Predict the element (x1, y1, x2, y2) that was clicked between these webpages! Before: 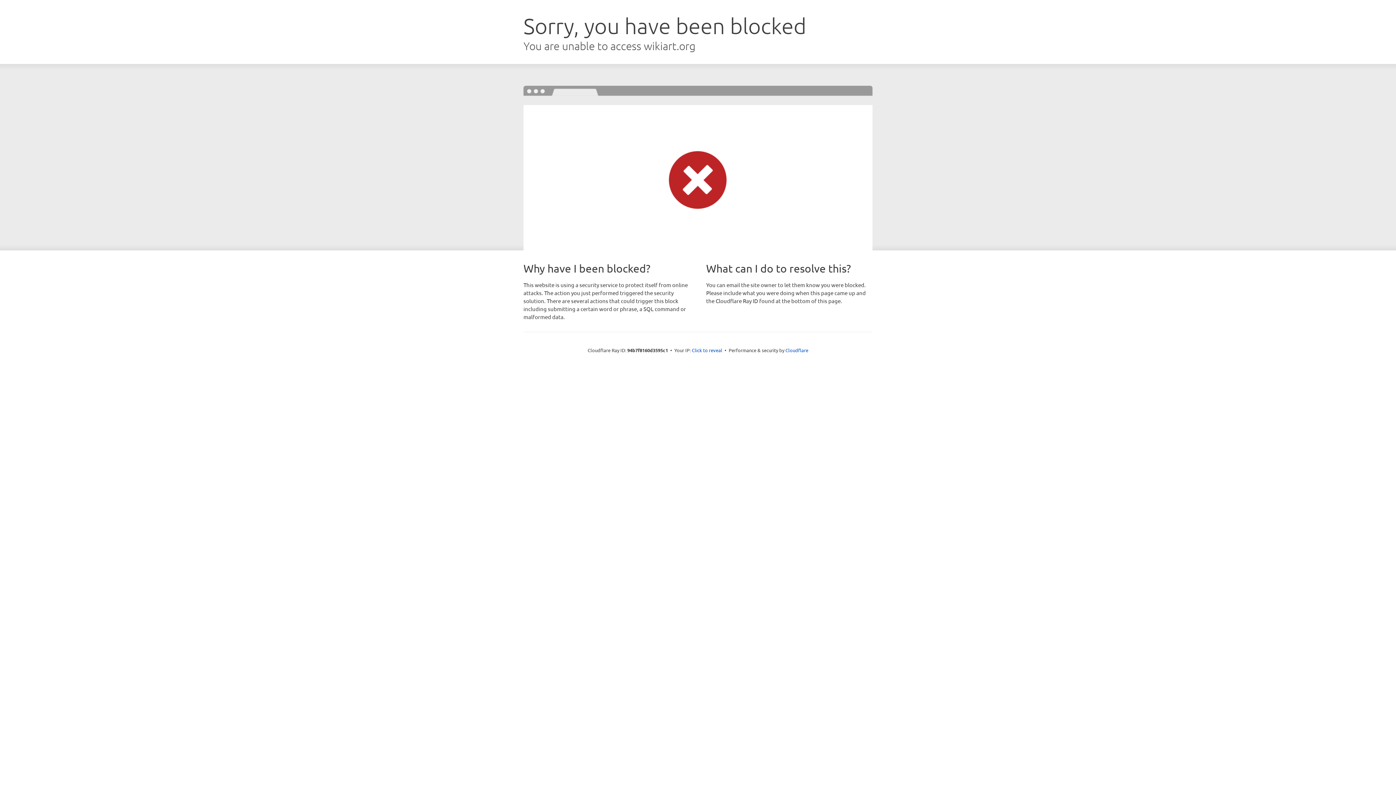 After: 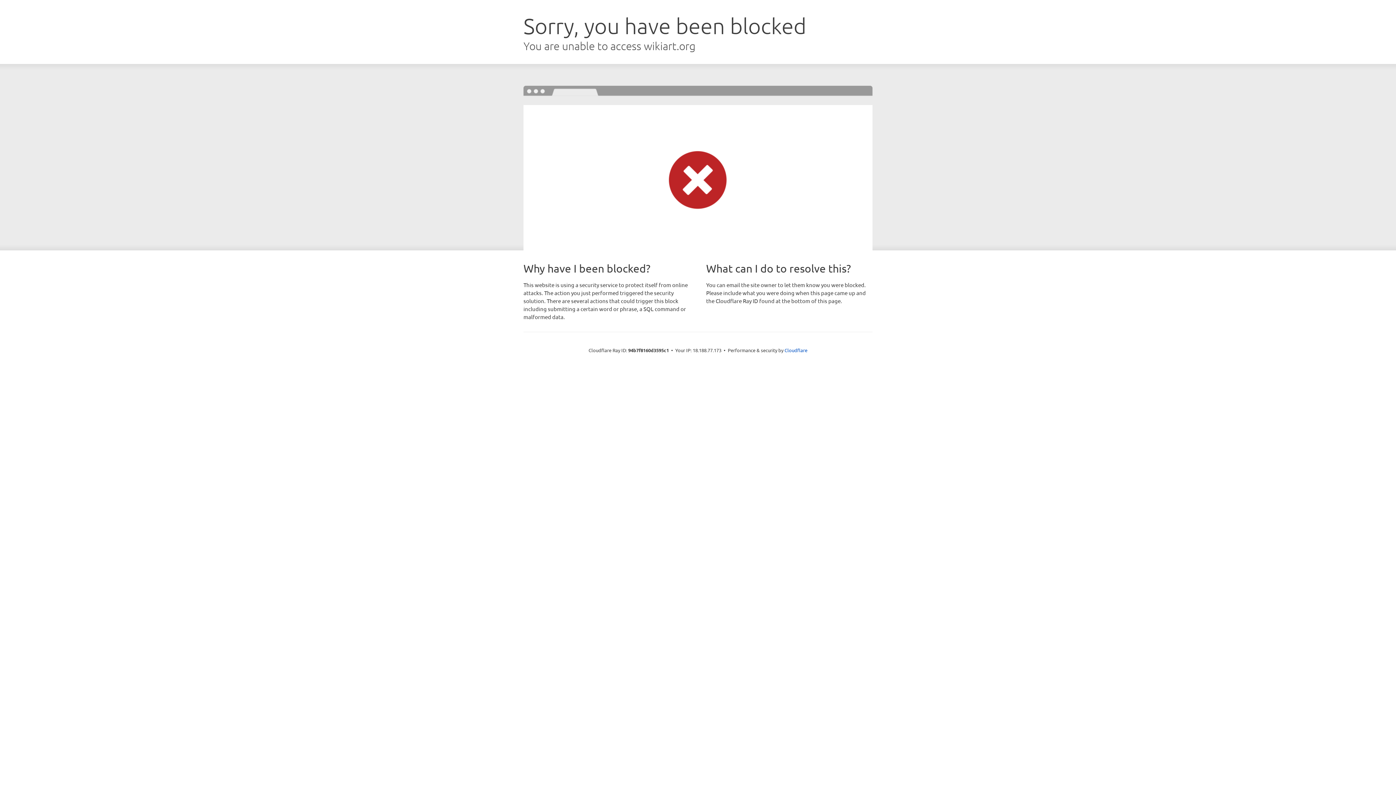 Action: label: Click to reveal bbox: (692, 346, 722, 353)